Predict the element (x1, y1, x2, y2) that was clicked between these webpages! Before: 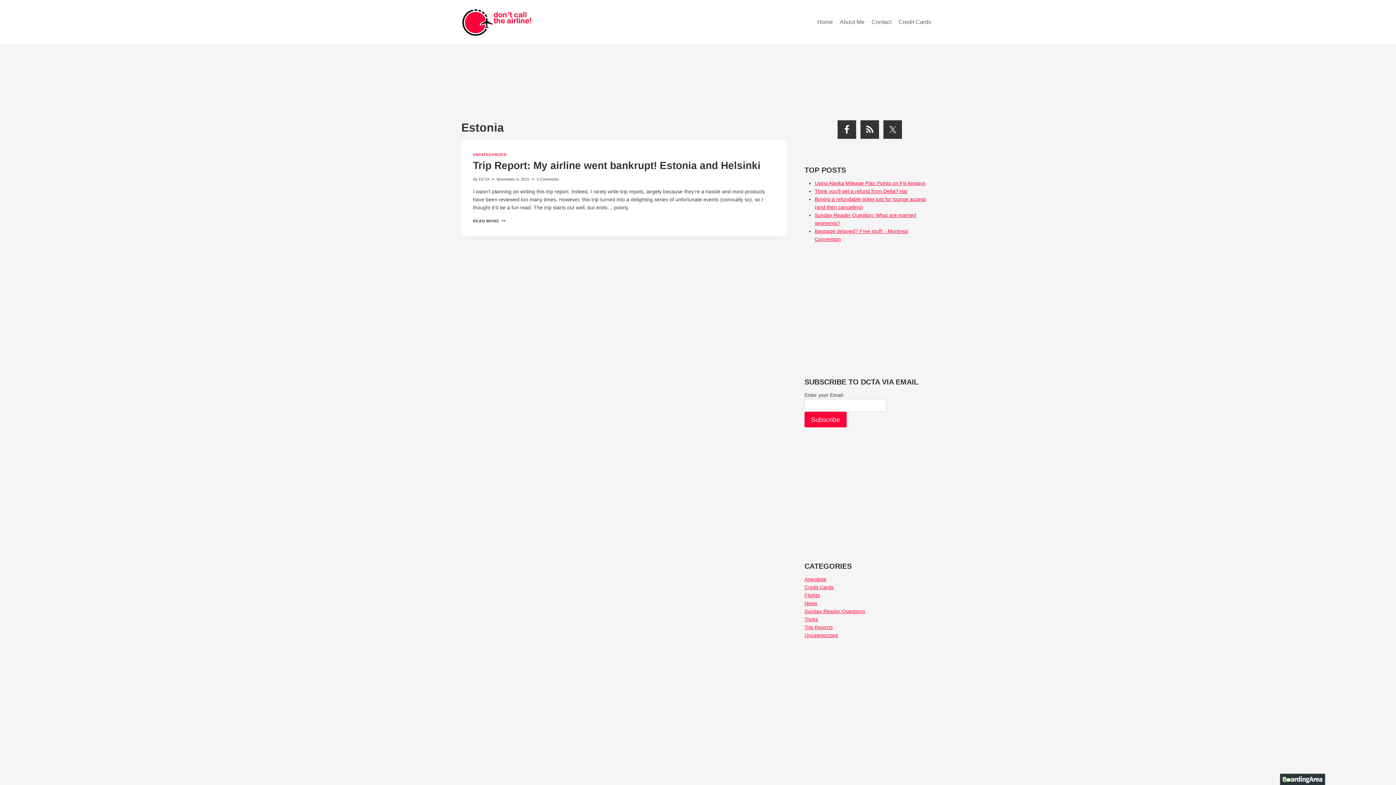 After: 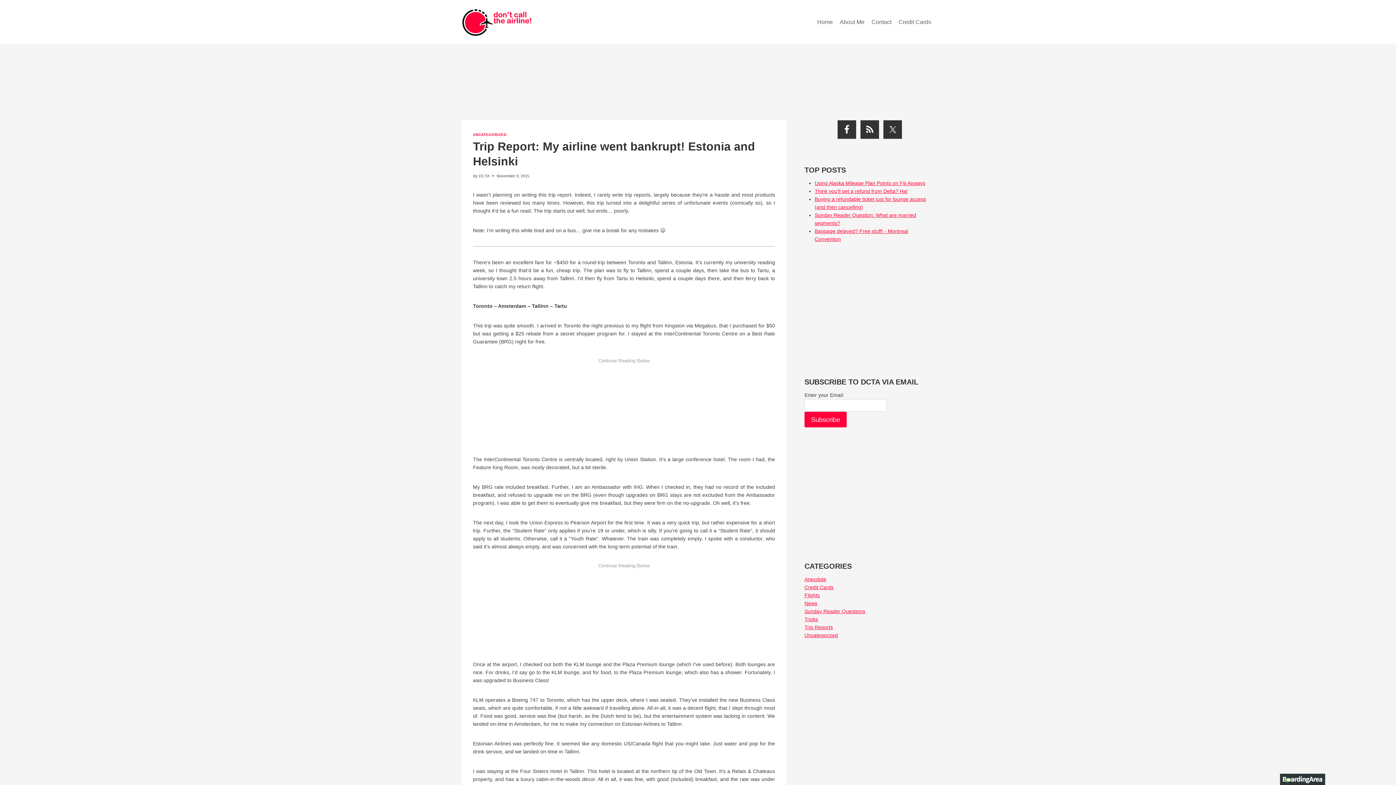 Action: bbox: (473, 159, 760, 171) label: Trip Report: My airline went bankrupt! Estonia and Helsinki